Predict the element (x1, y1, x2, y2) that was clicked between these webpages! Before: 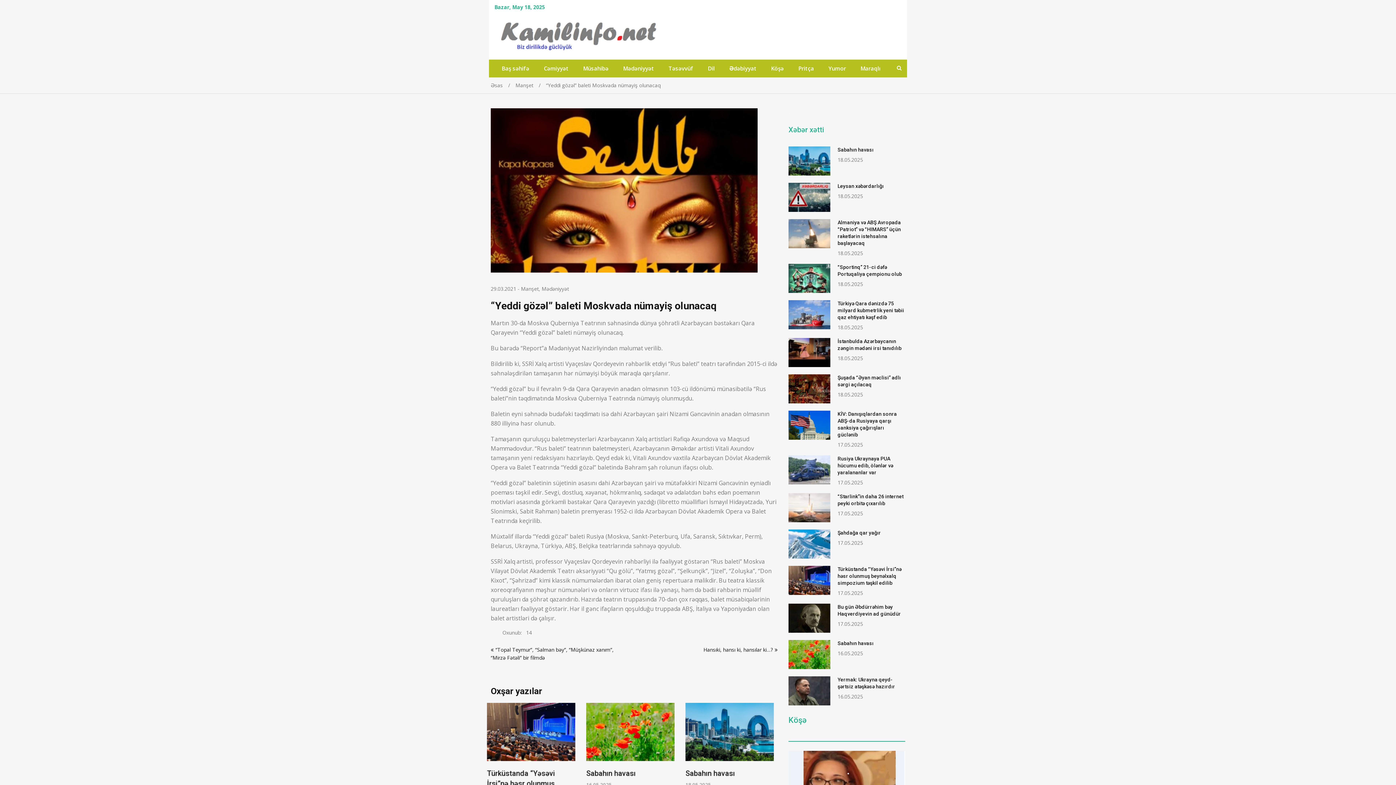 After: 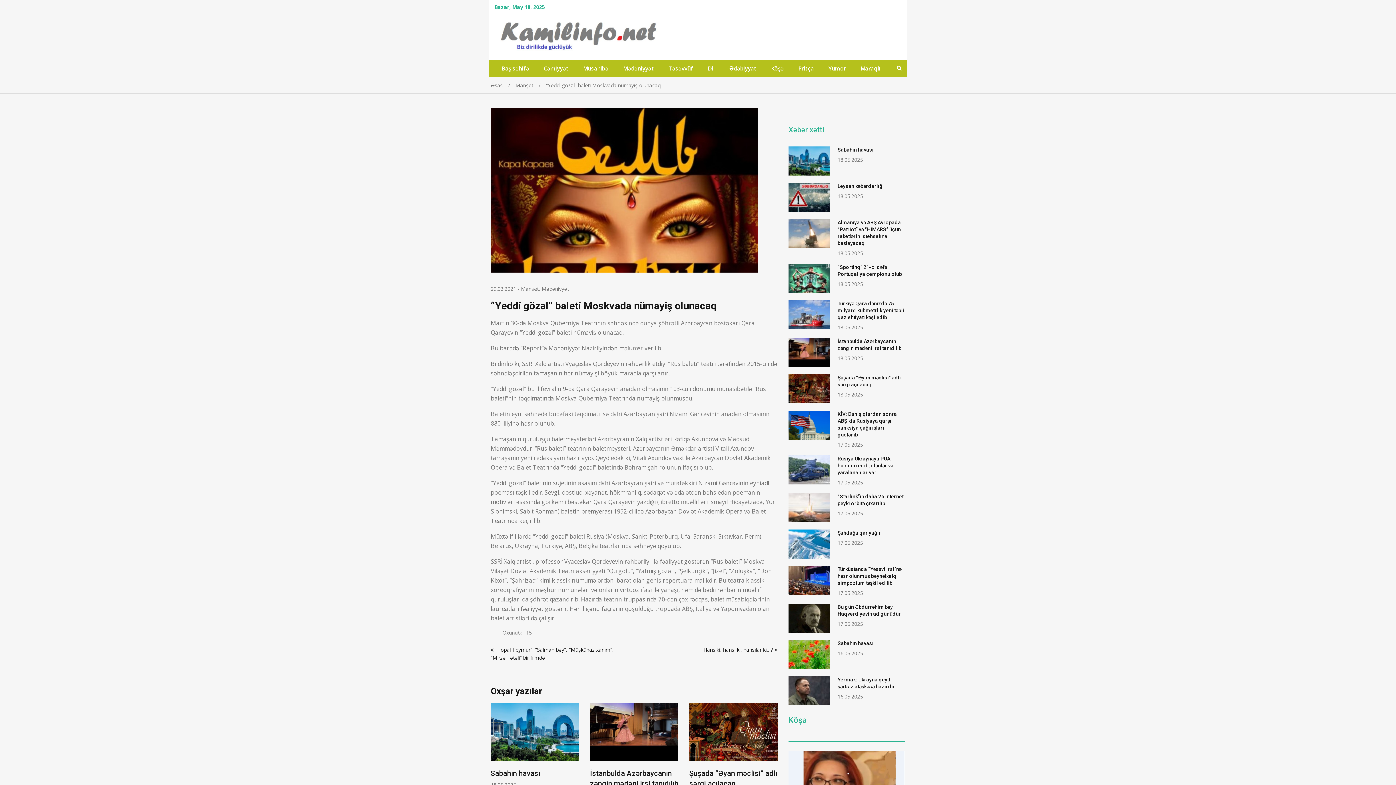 Action: label: 29.03.2021 bbox: (490, 285, 516, 292)